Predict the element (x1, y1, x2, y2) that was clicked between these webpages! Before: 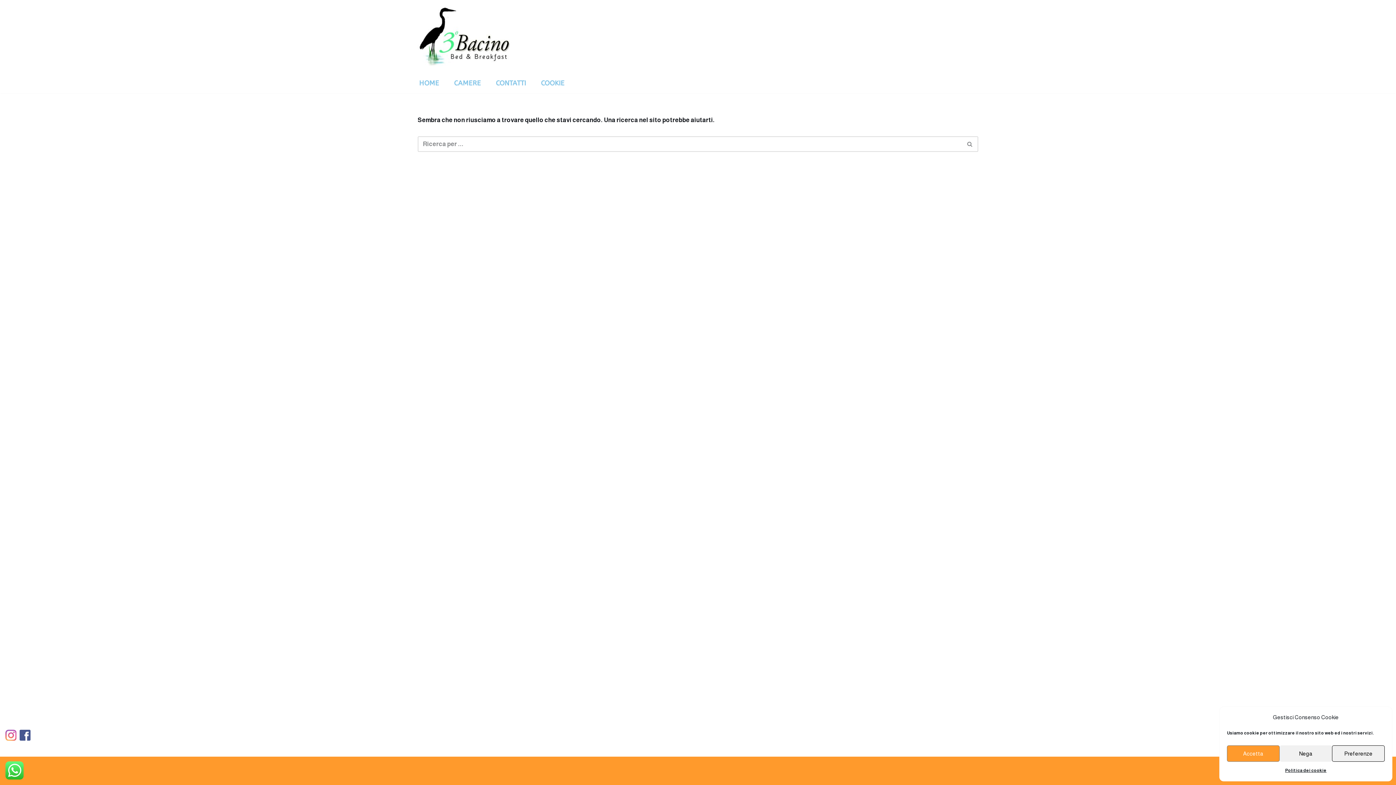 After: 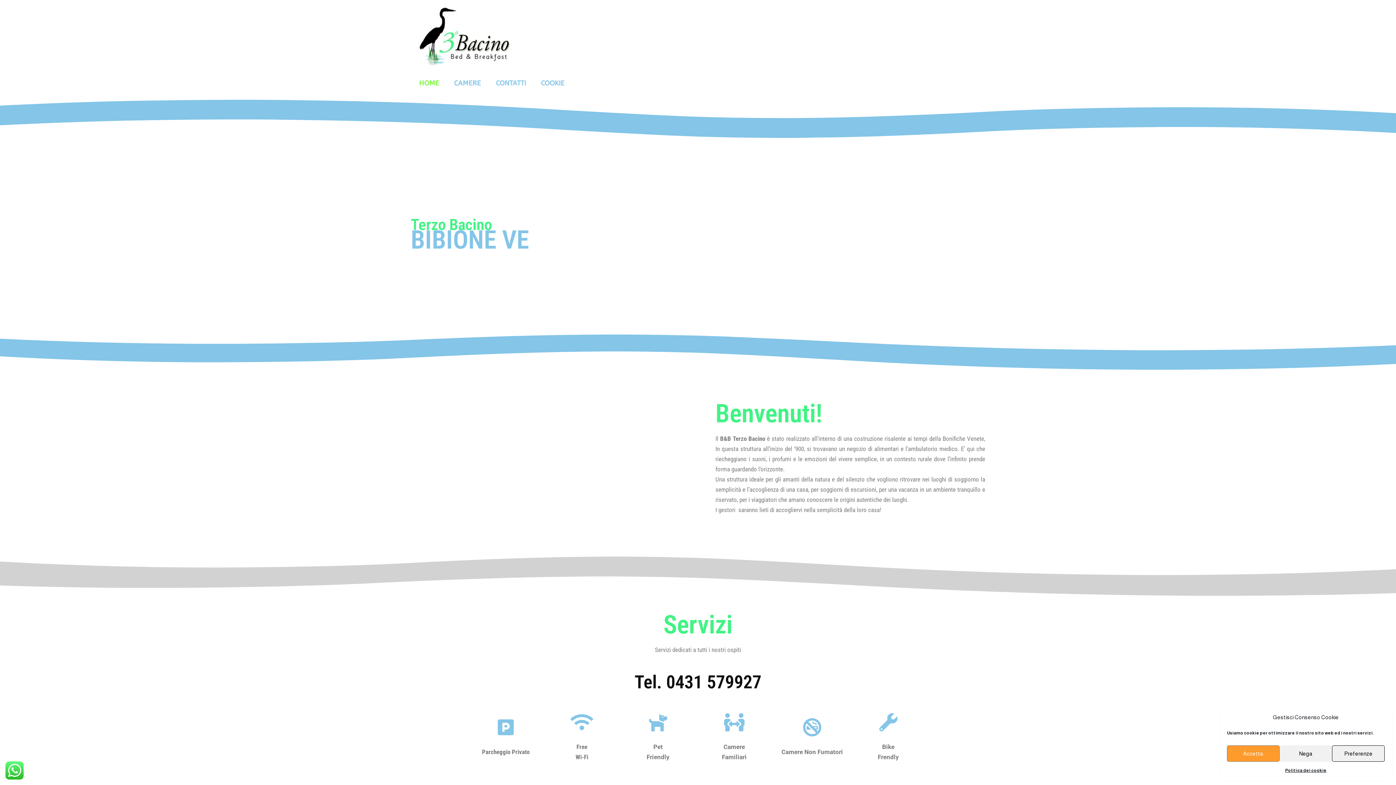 Action: bbox: (417, 6, 513, 66) label: Ristorante Terzo Bacino